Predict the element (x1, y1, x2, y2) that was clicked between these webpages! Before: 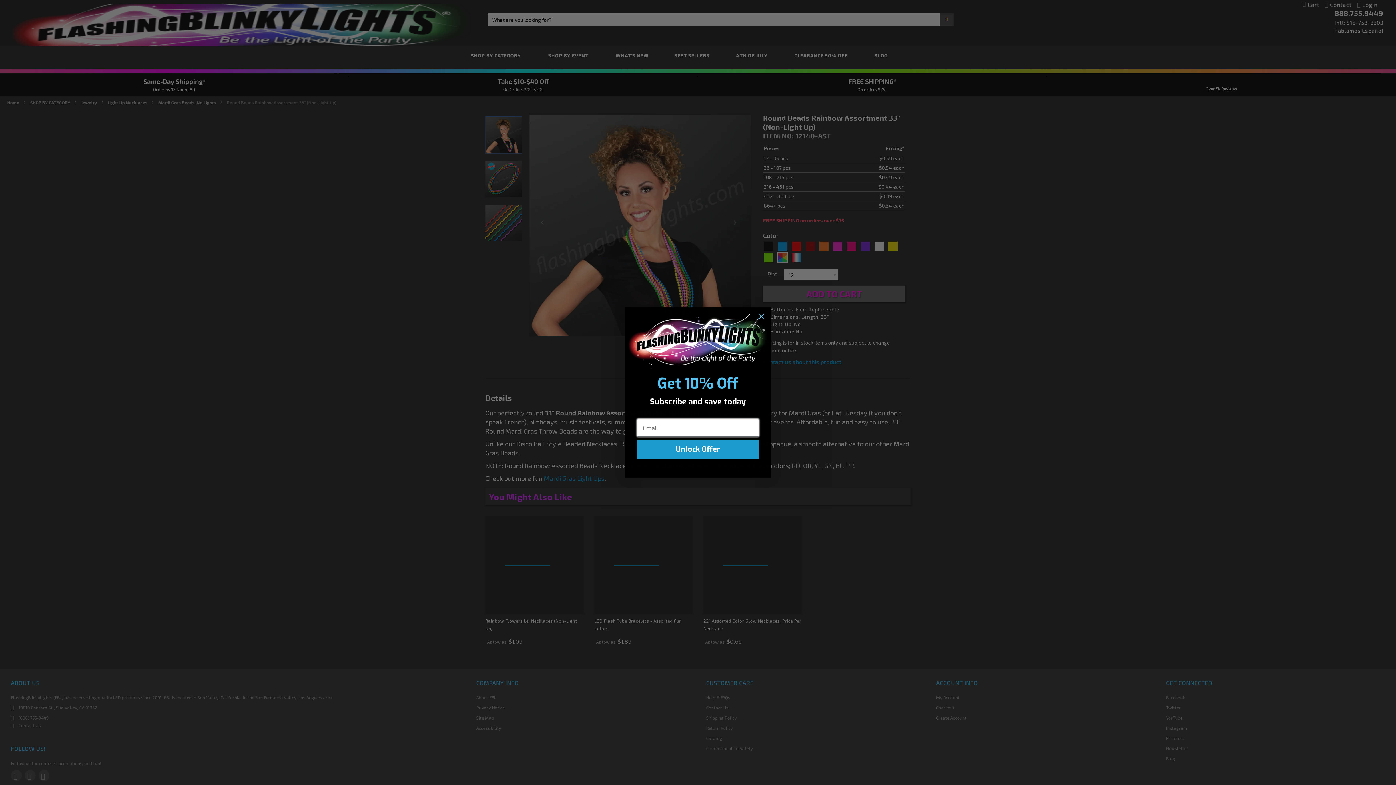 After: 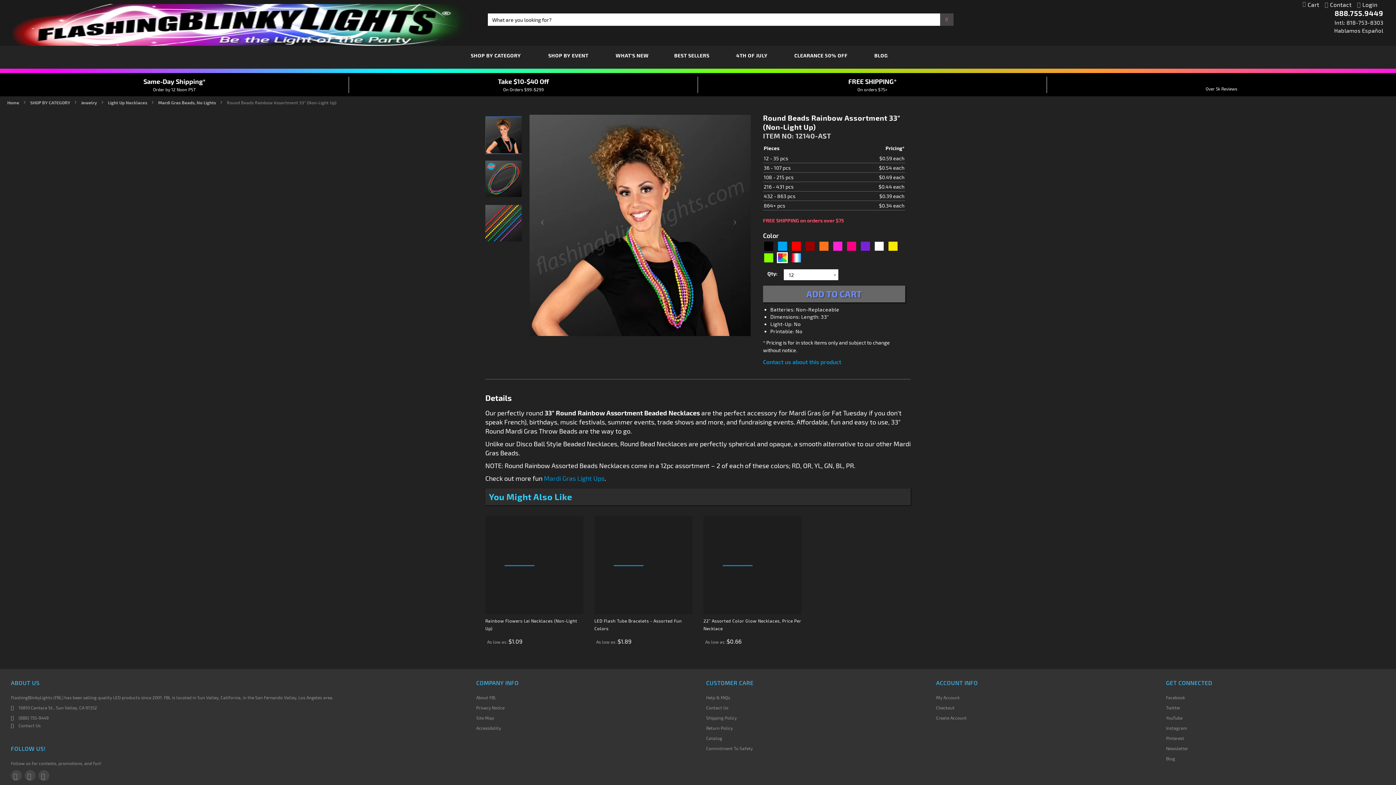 Action: bbox: (755, 310, 768, 323) label: Close dialog